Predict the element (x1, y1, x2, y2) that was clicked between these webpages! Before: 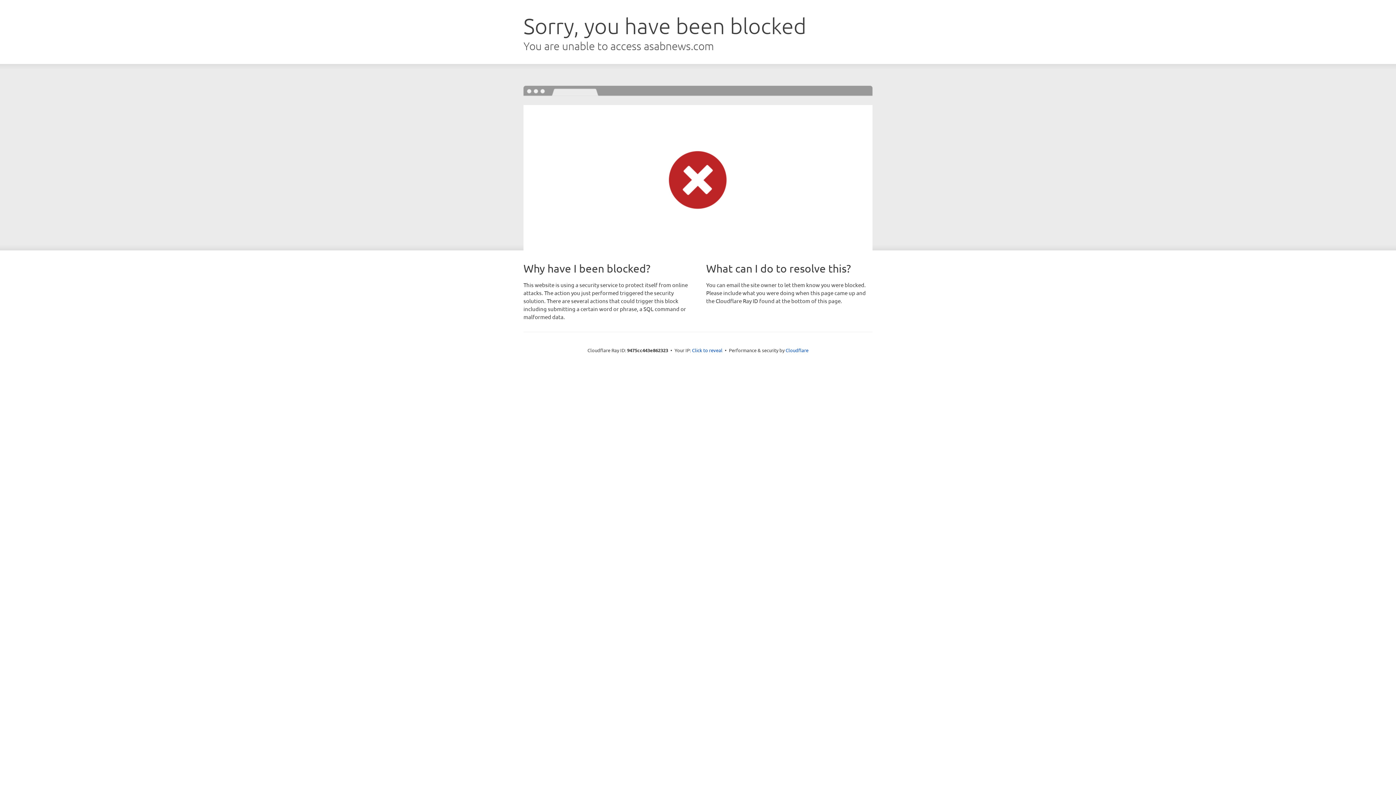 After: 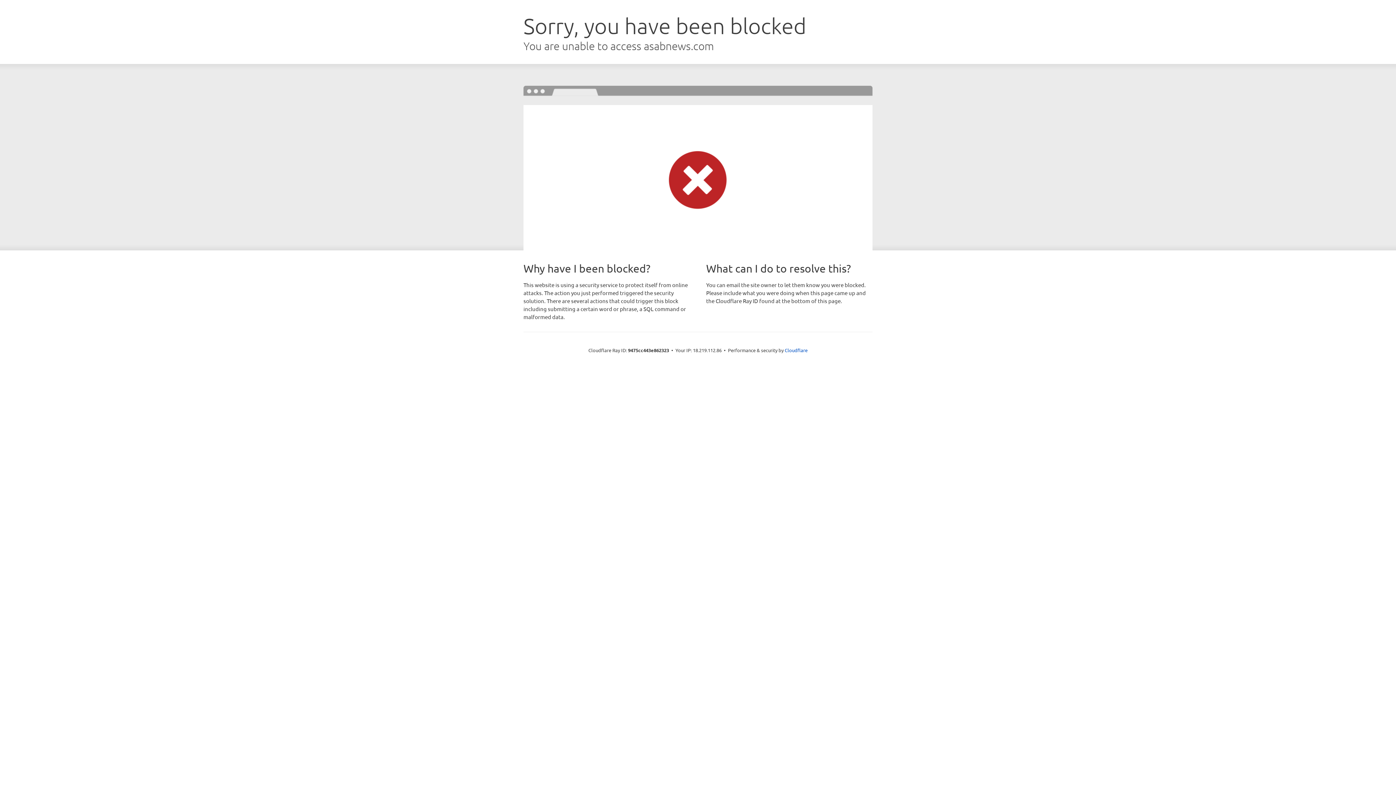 Action: label: Click to reveal bbox: (692, 346, 722, 353)